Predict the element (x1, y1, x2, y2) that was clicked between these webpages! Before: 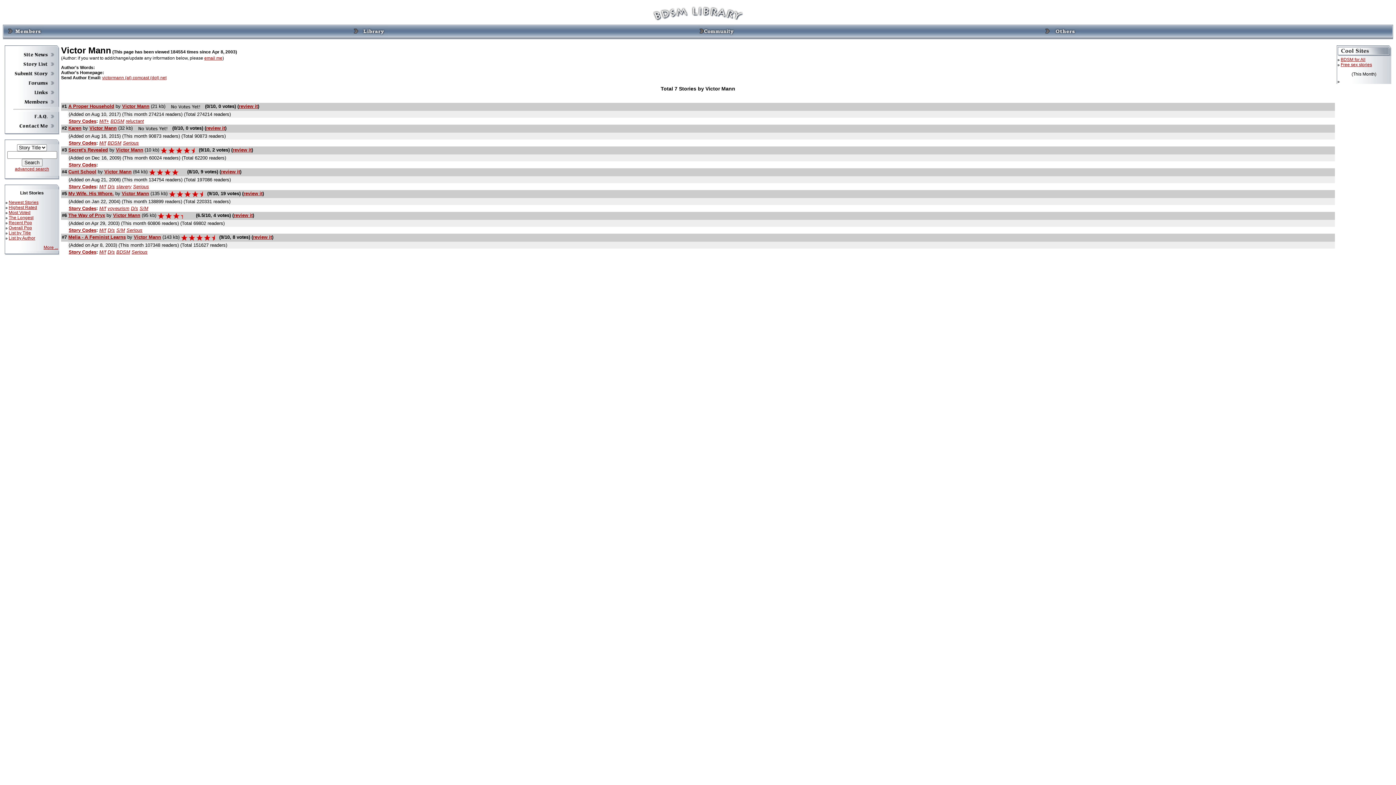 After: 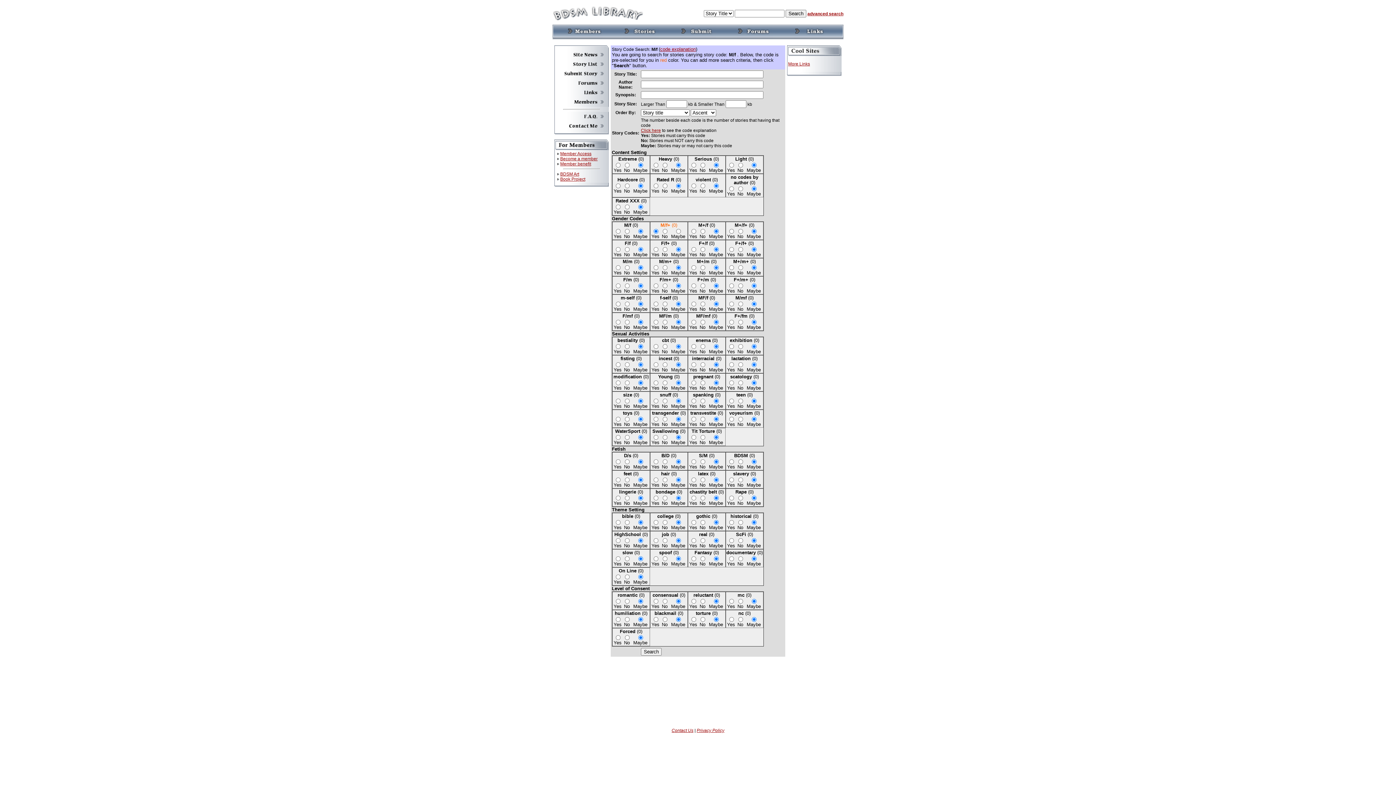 Action: bbox: (99, 118, 109, 124) label: M/f+